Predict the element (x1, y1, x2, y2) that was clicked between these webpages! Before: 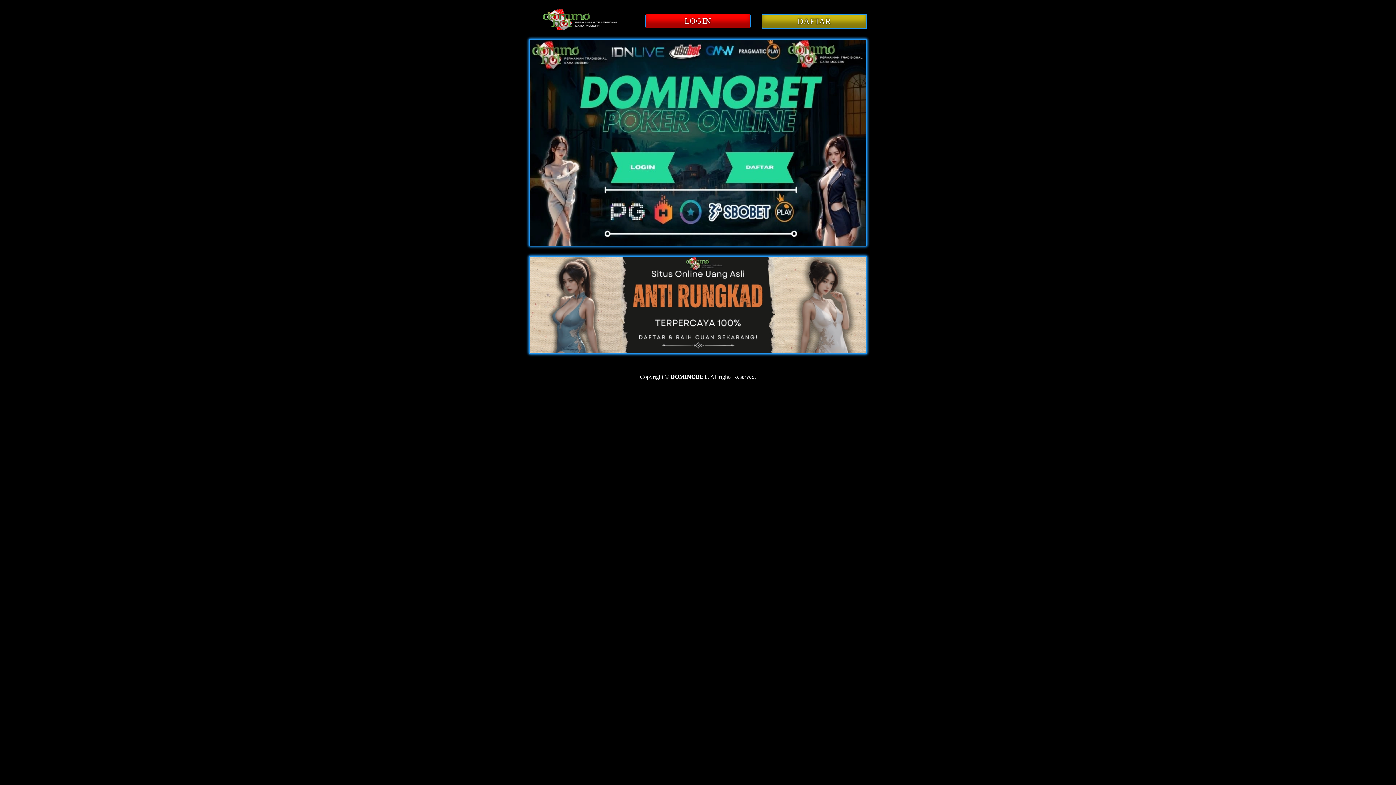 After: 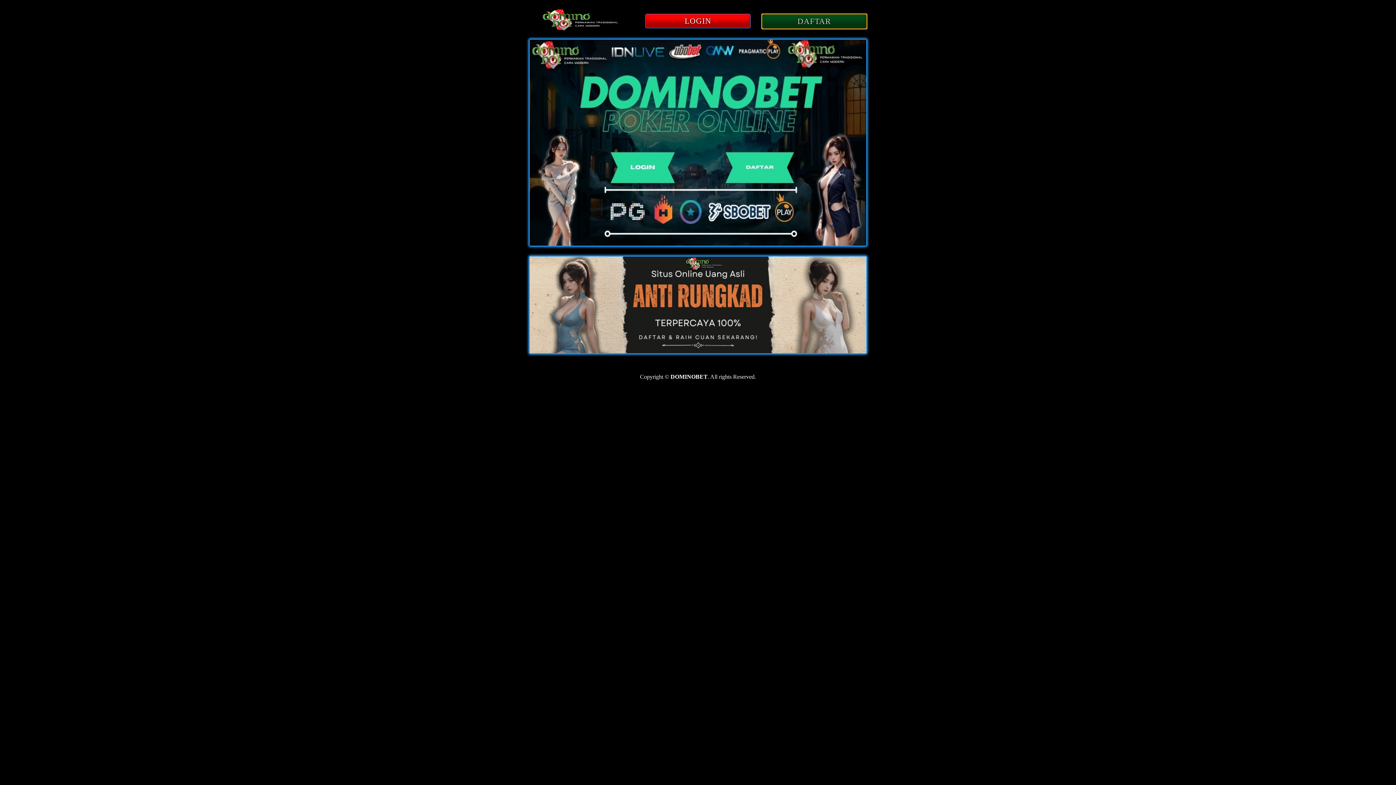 Action: label: DAFTAR bbox: (761, 18, 867, 25)